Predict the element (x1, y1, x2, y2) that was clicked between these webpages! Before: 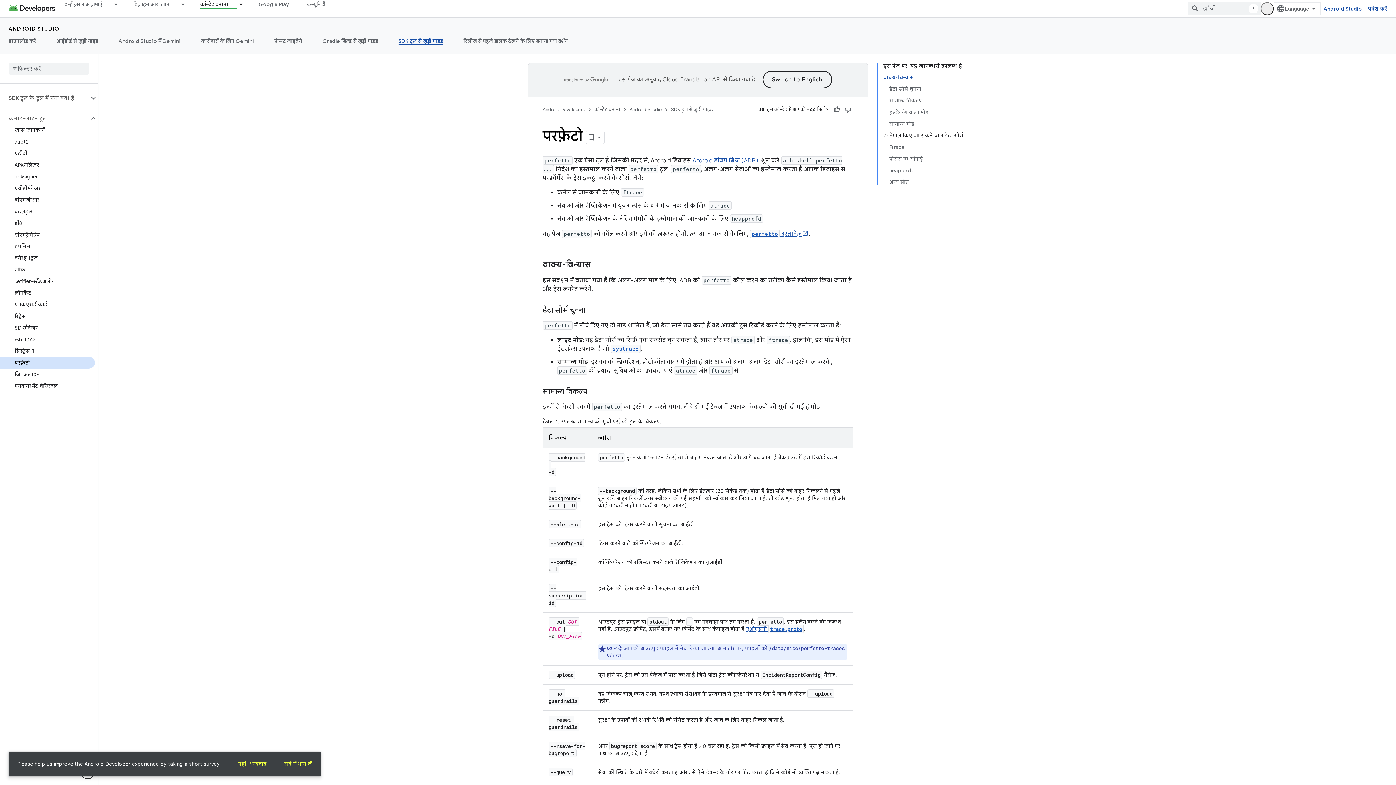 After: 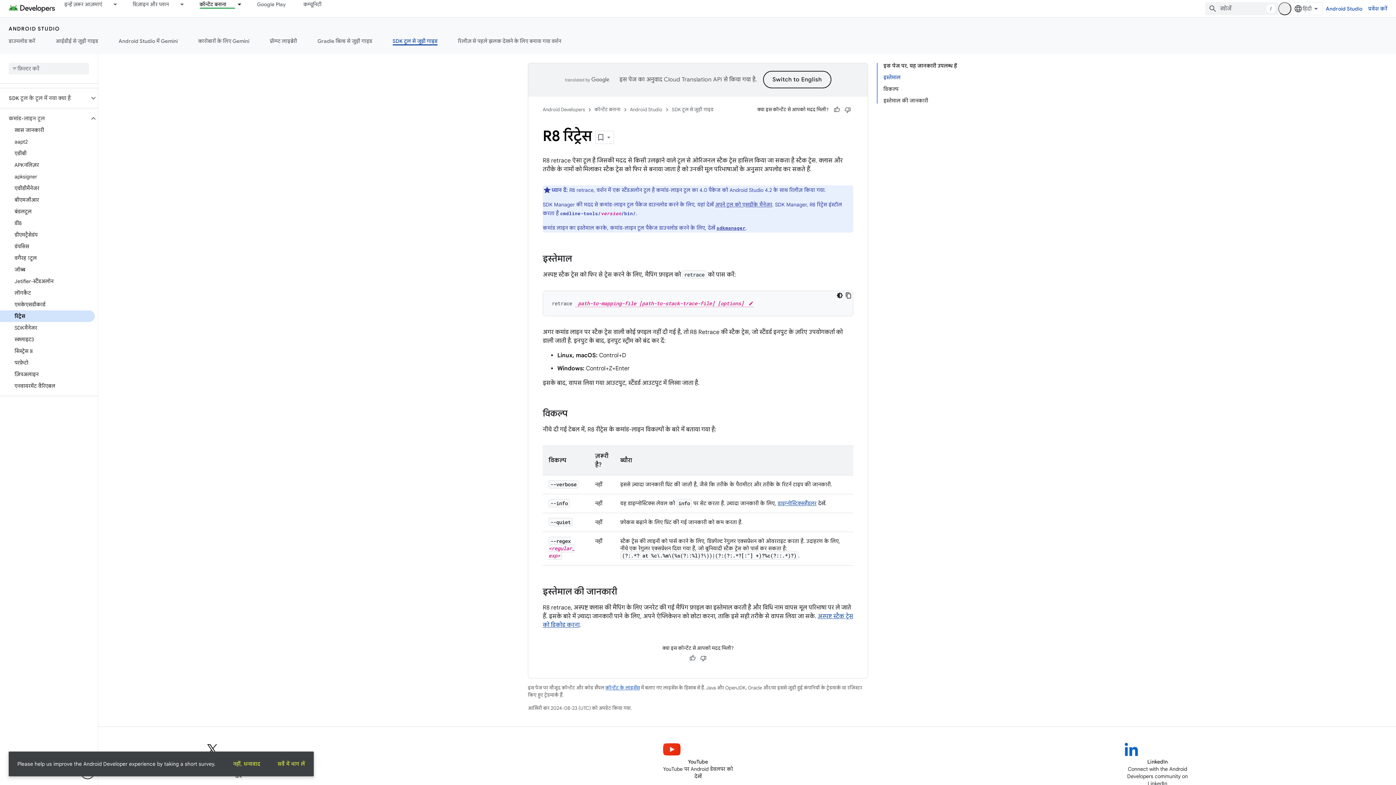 Action: bbox: (0, 310, 94, 322) label: रिट्रेस